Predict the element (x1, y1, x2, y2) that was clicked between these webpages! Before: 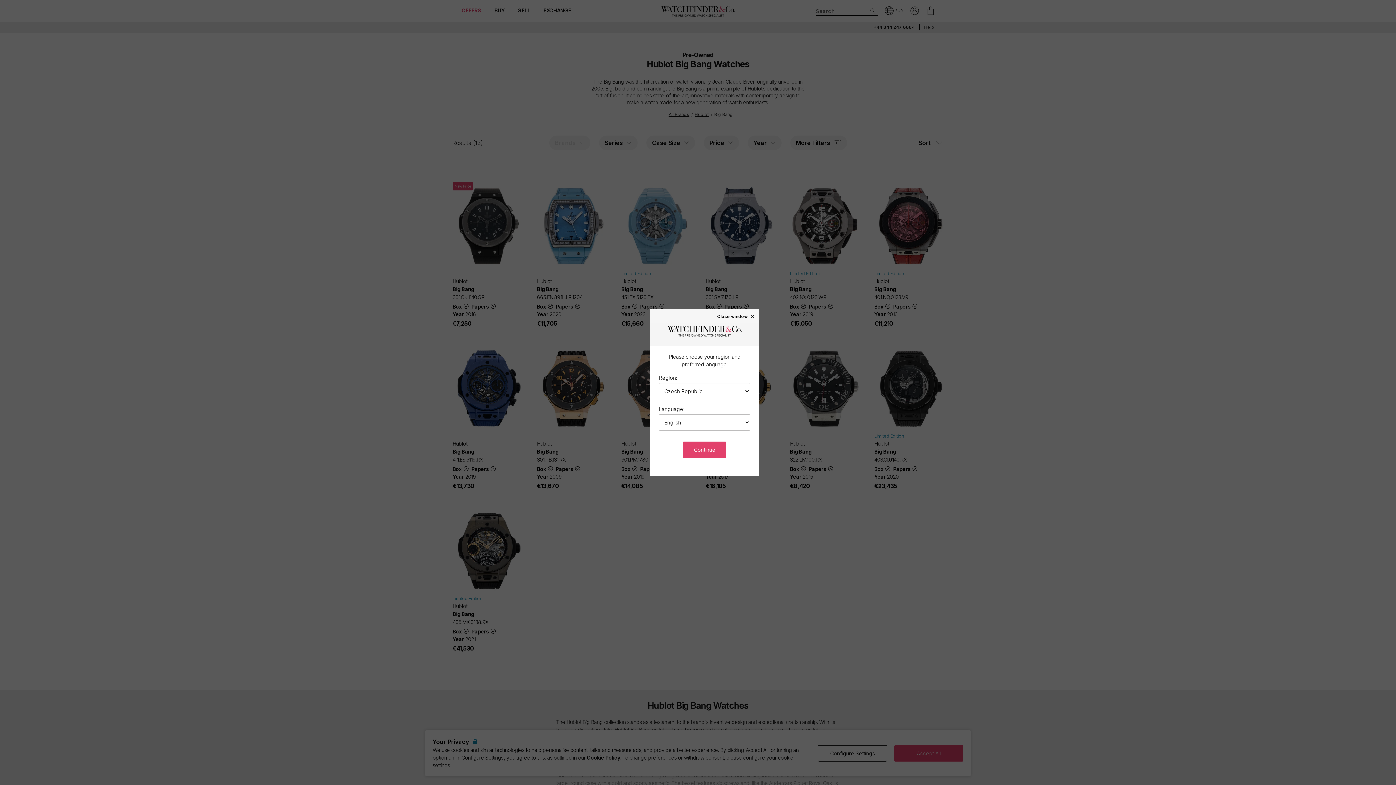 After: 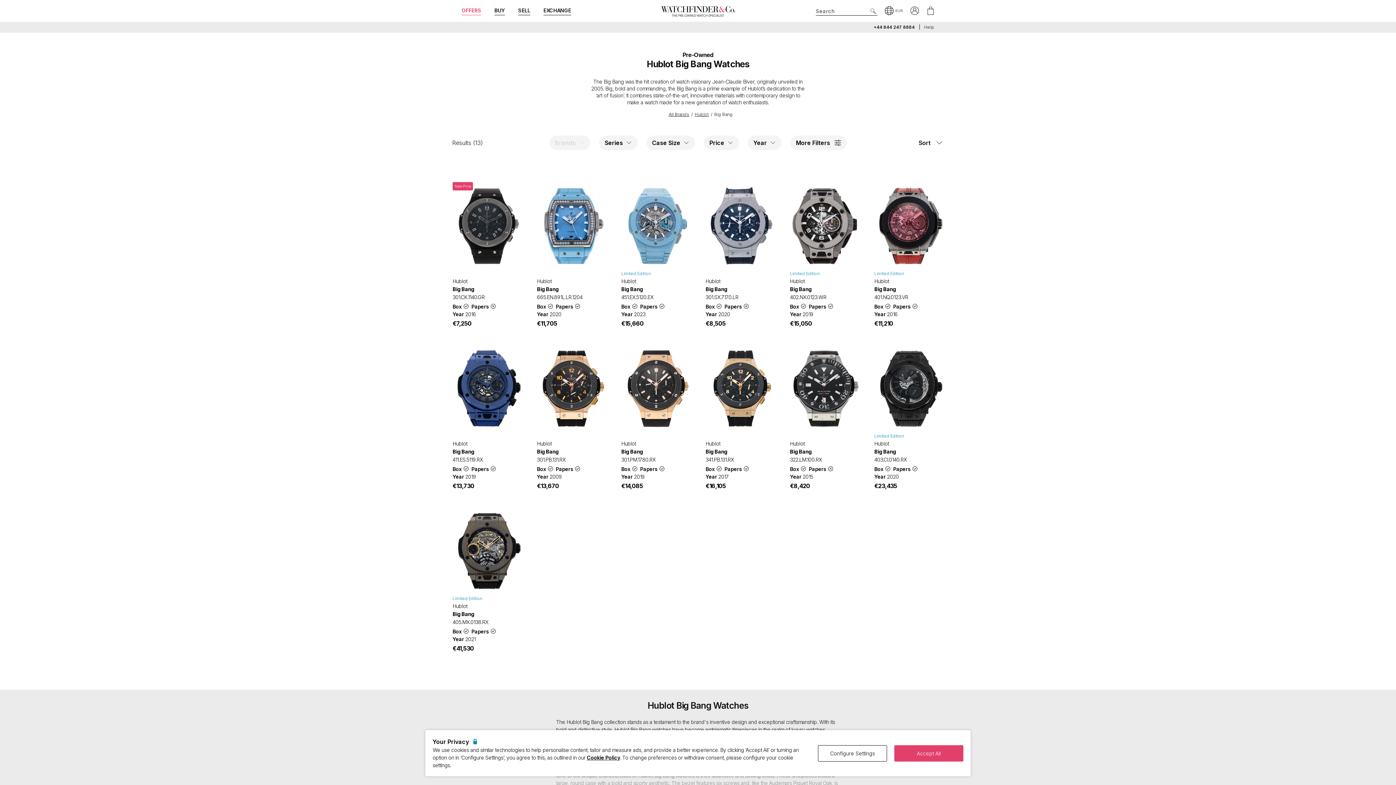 Action: label: Close window × bbox: (717, 313, 755, 318)